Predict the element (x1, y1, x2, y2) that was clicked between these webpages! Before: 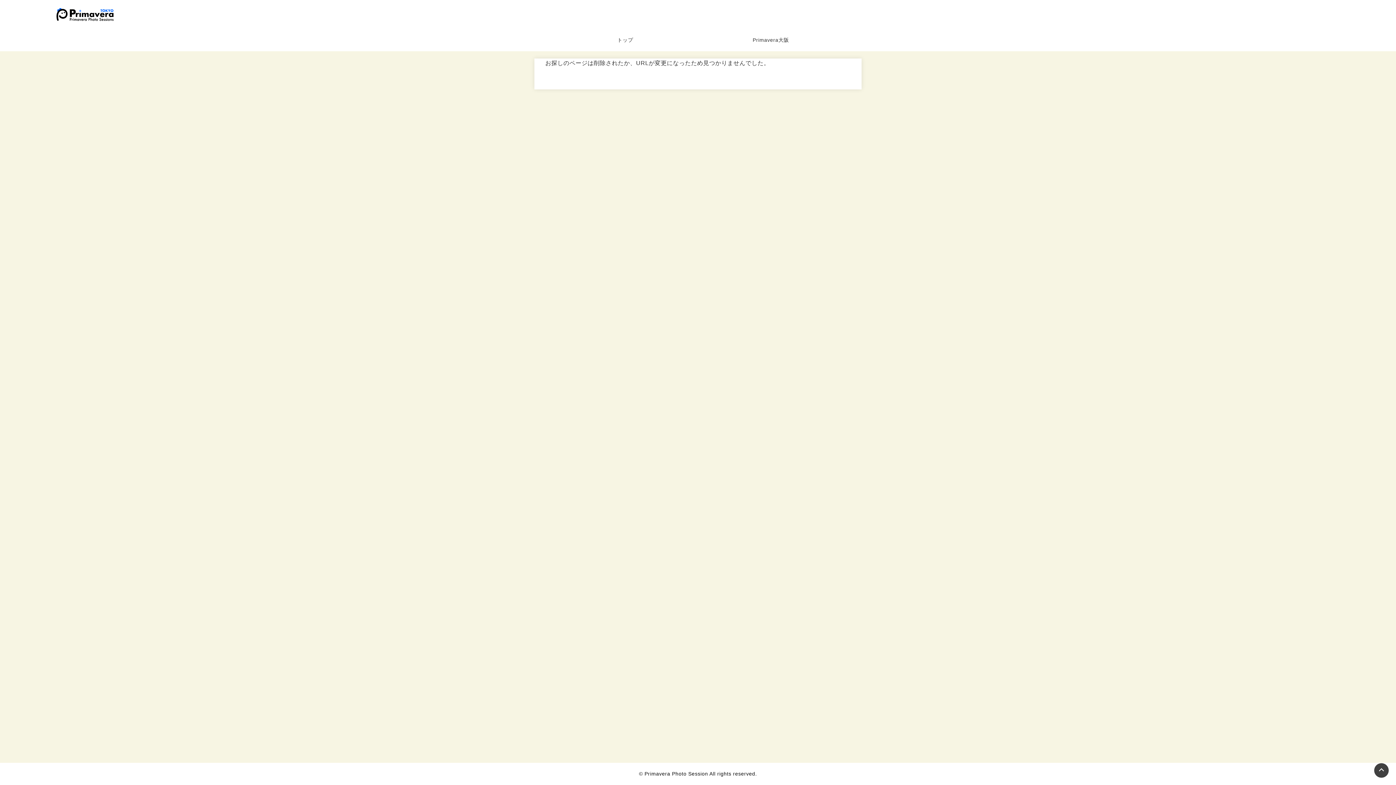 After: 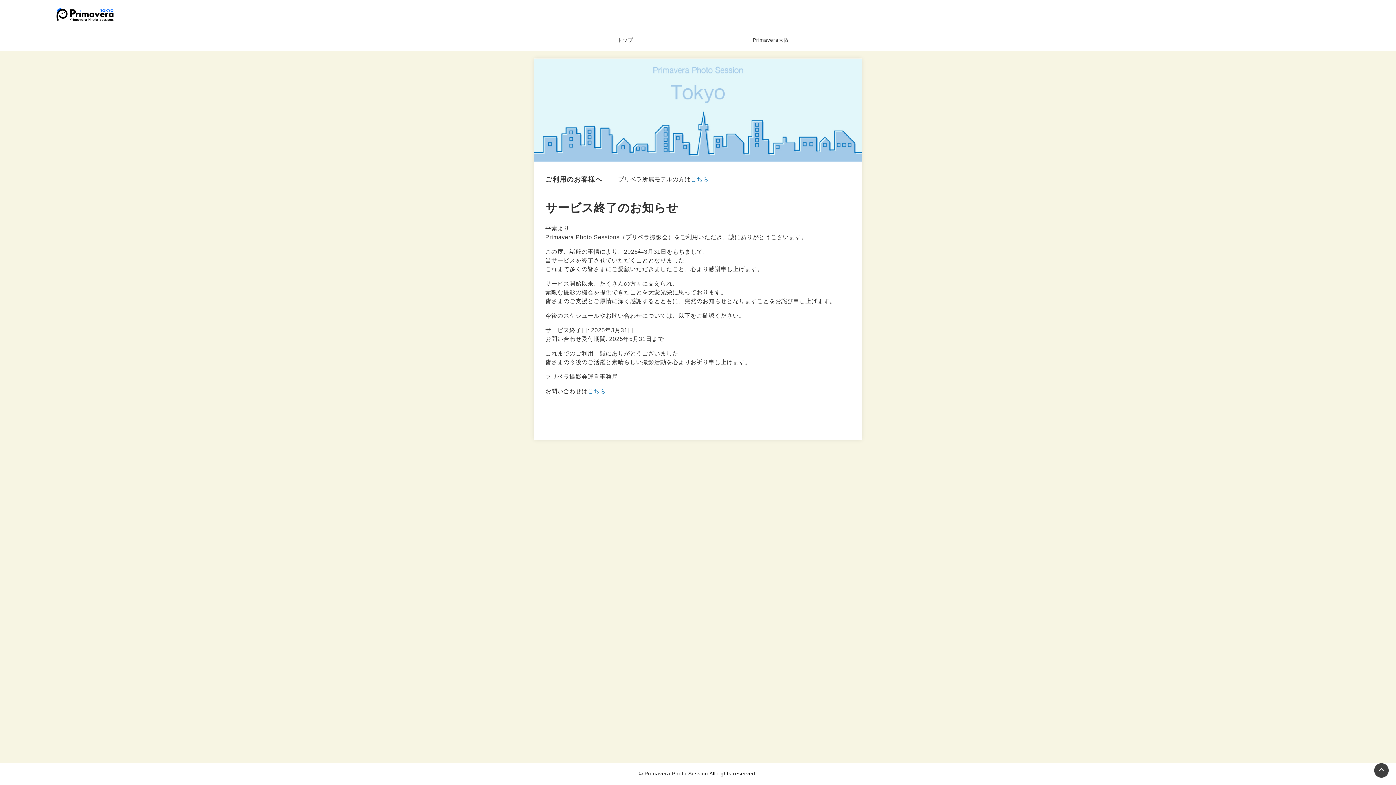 Action: bbox: (55, 8, 114, 21)